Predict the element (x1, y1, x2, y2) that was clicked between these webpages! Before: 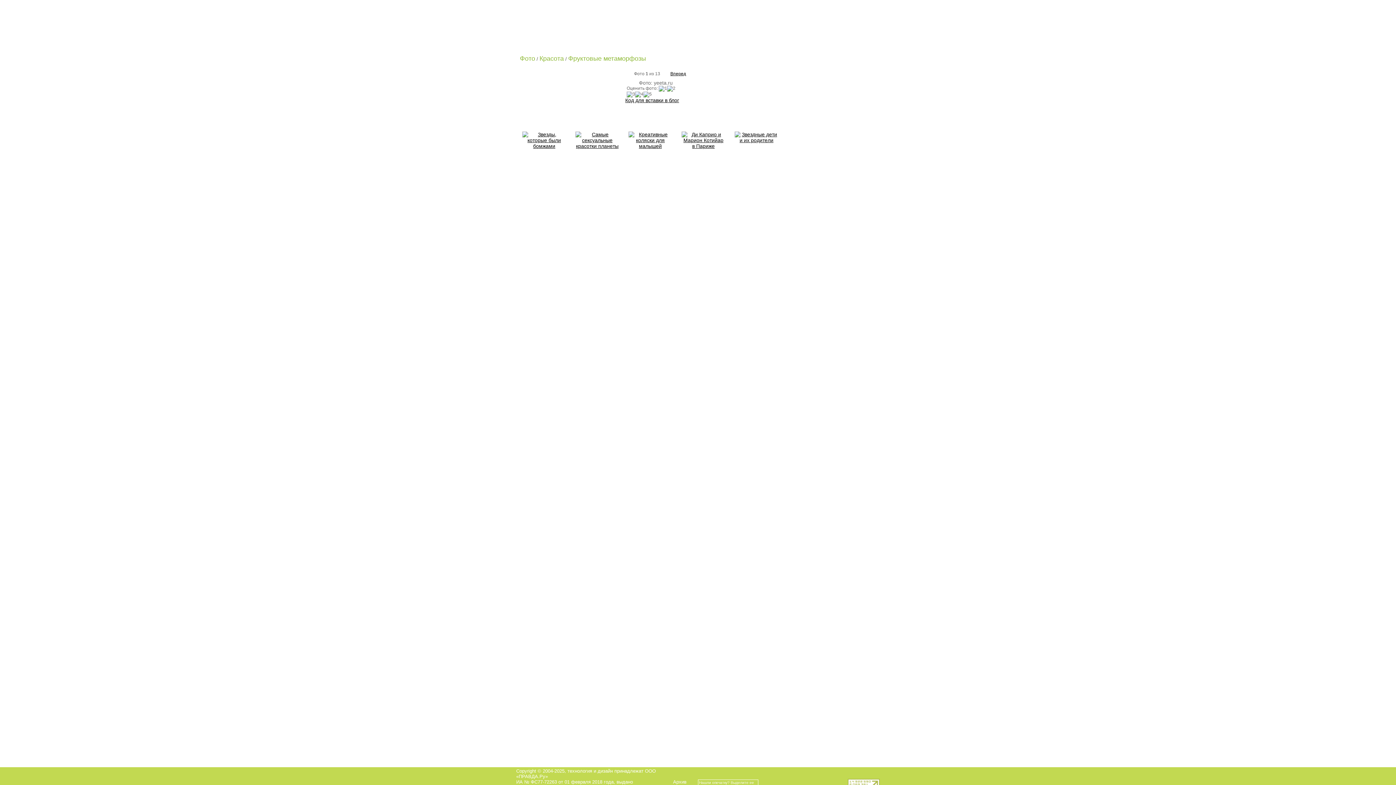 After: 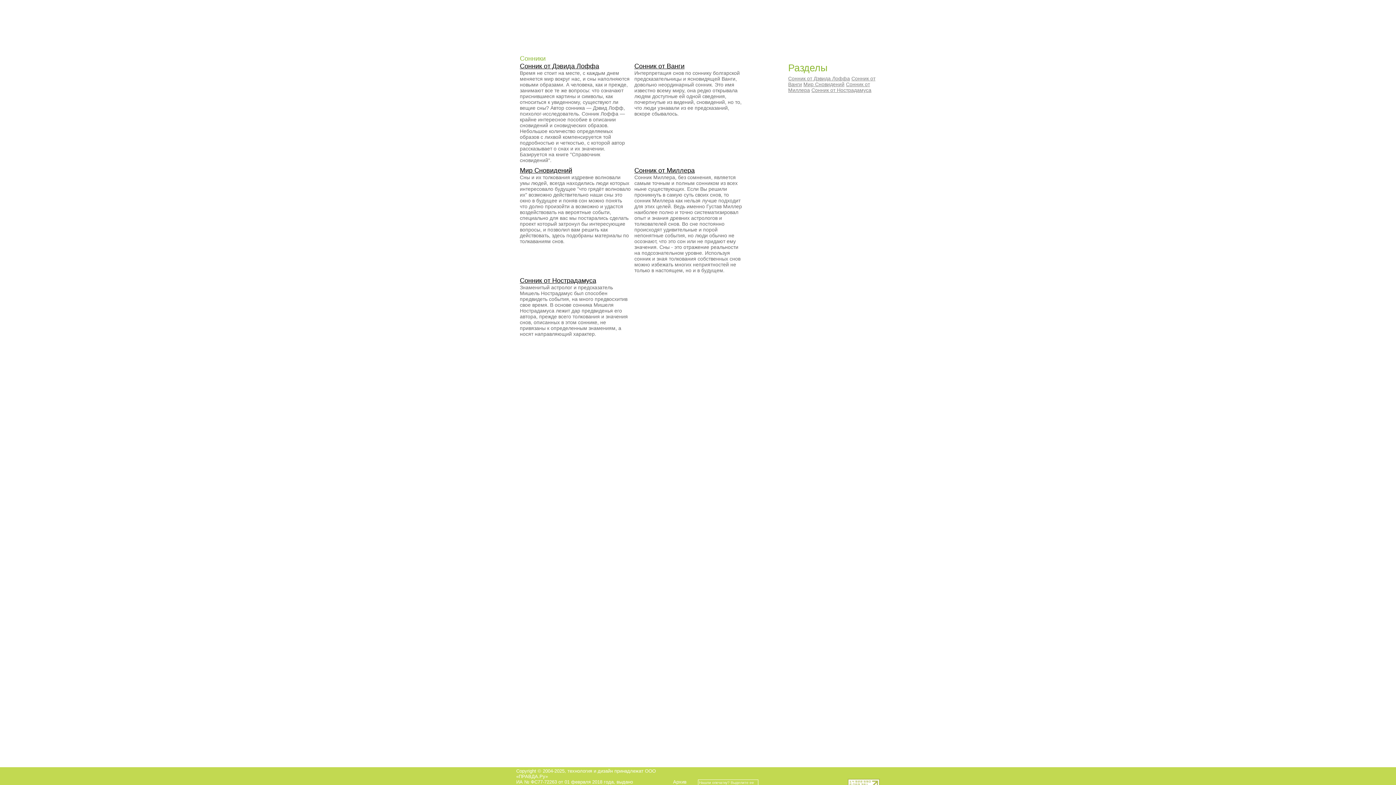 Action: label:   bbox: (714, 34, 758, 52)